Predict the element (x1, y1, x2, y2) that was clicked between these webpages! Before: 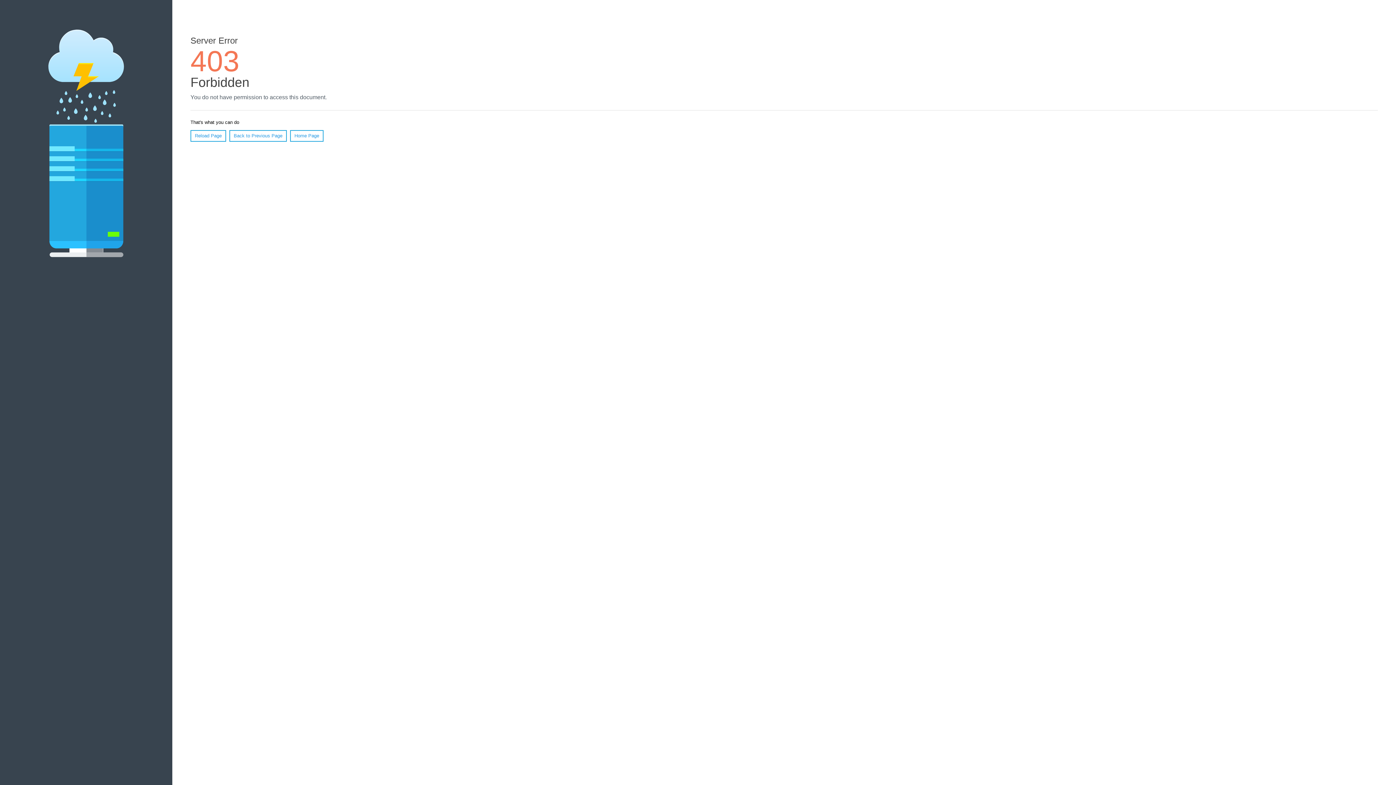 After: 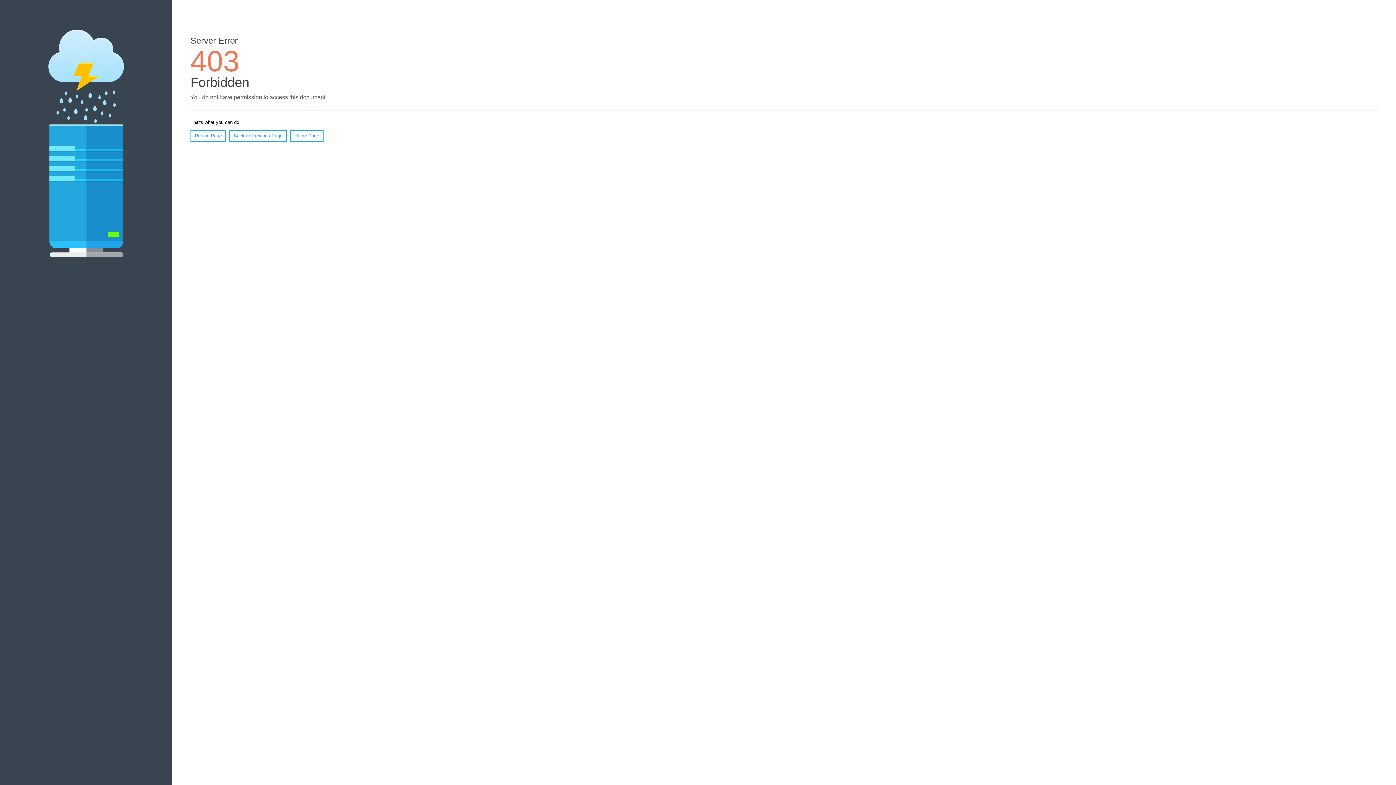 Action: bbox: (290, 130, 323, 141) label: Home Page